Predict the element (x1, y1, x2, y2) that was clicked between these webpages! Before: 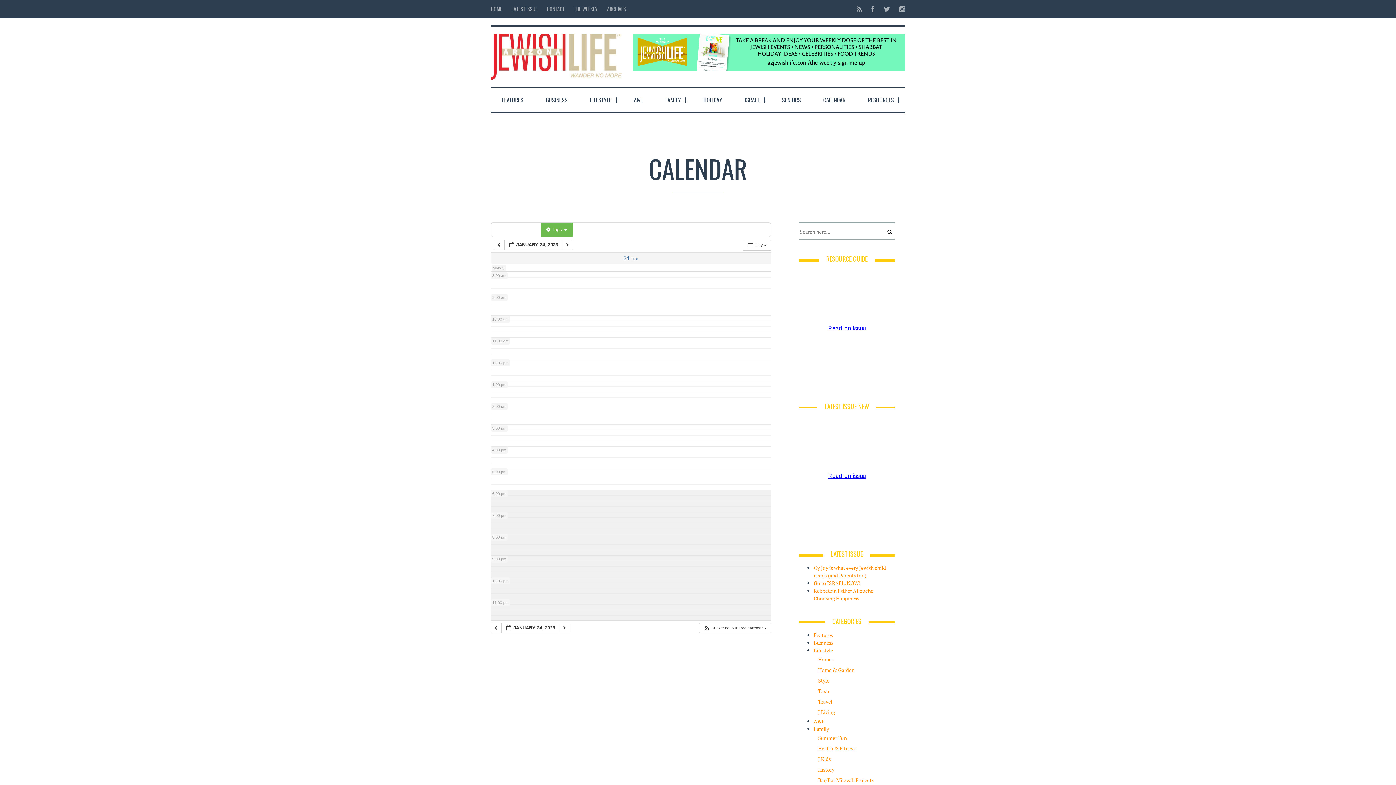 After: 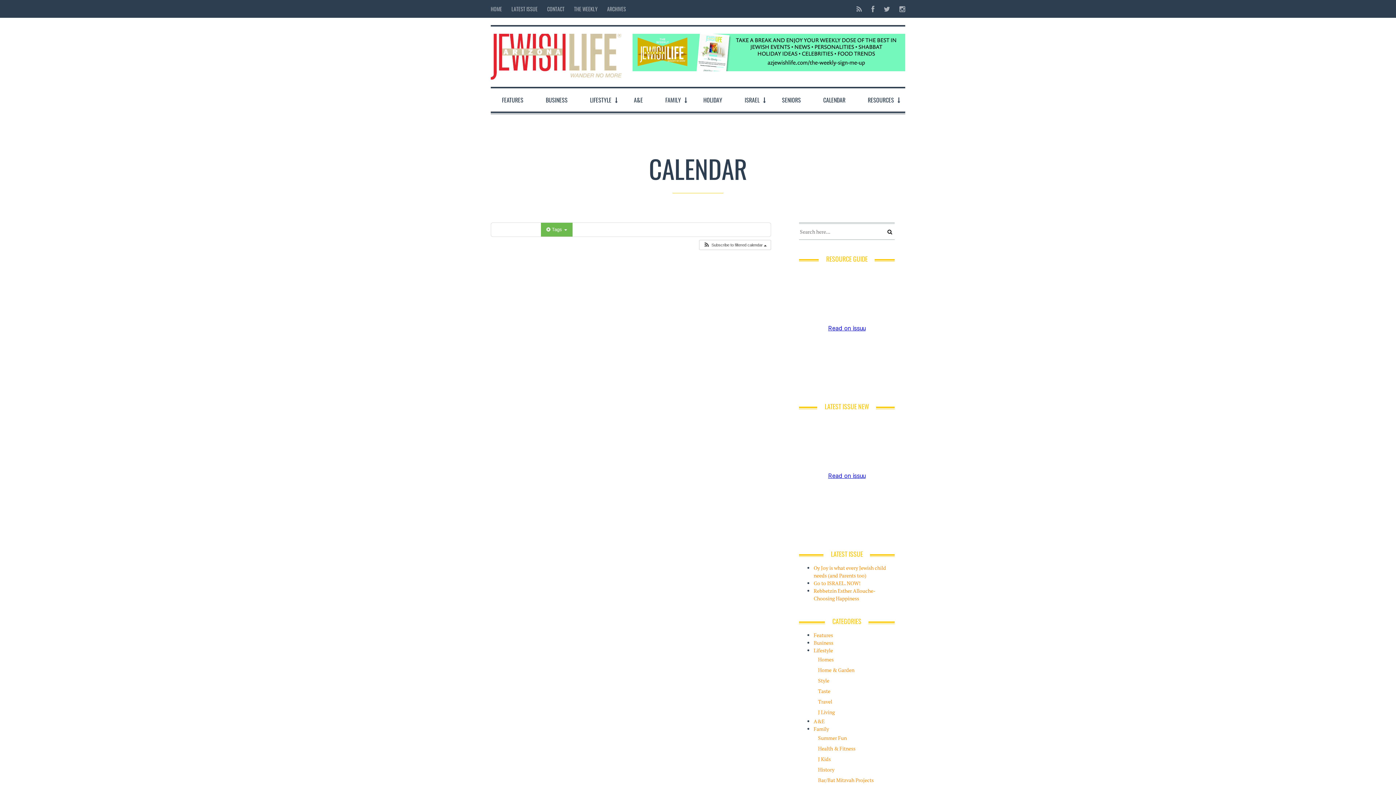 Action: label:   bbox: (562, 240, 573, 250)